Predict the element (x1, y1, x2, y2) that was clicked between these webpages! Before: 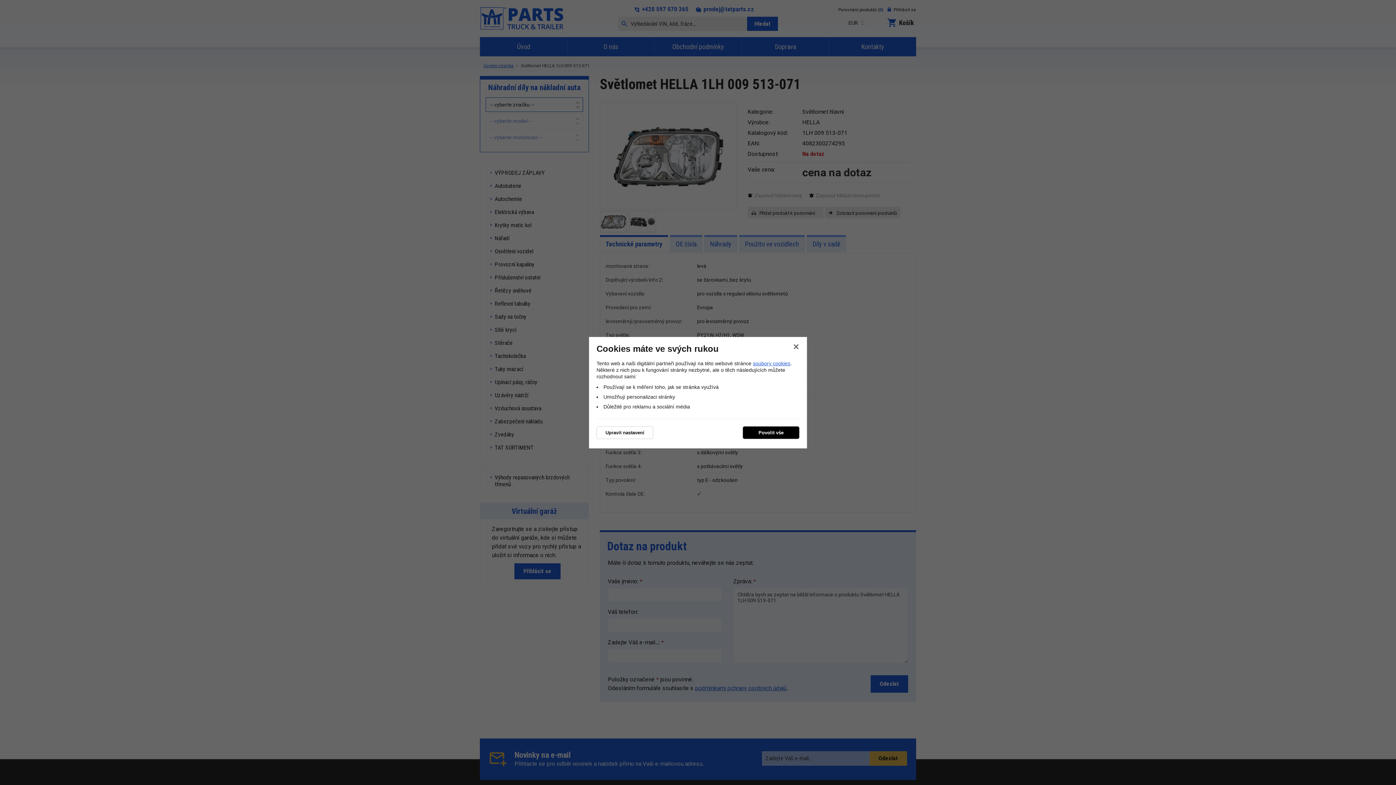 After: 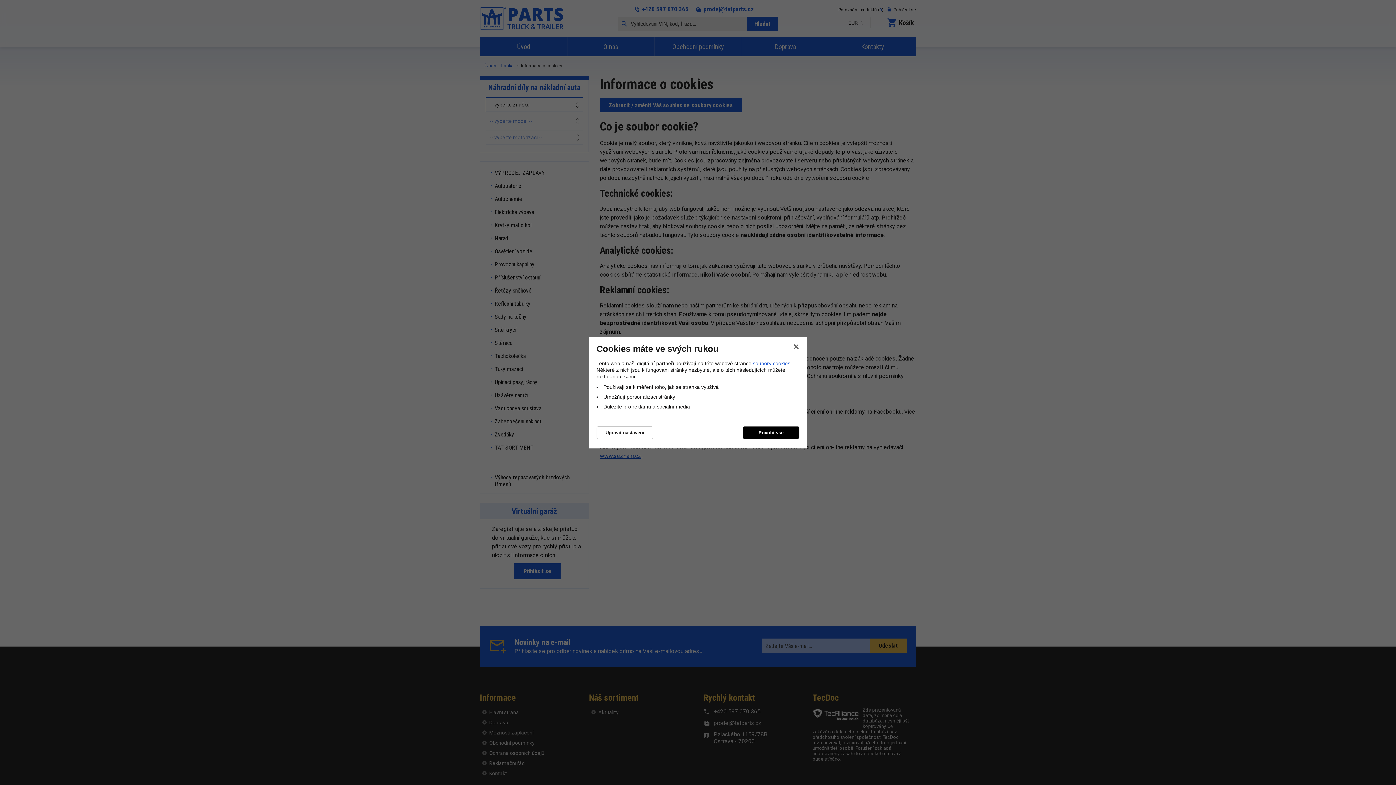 Action: bbox: (753, 360, 790, 366) label: soubory cookies